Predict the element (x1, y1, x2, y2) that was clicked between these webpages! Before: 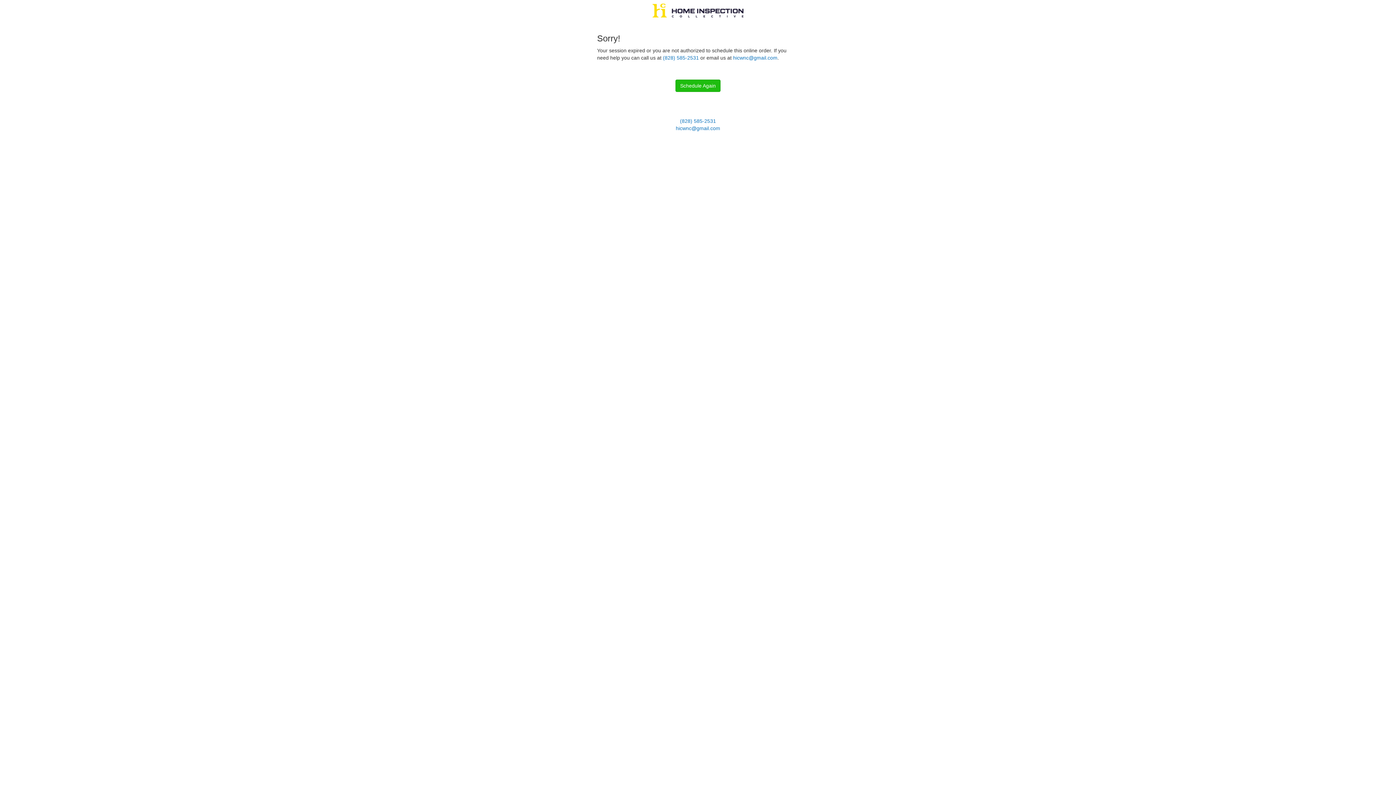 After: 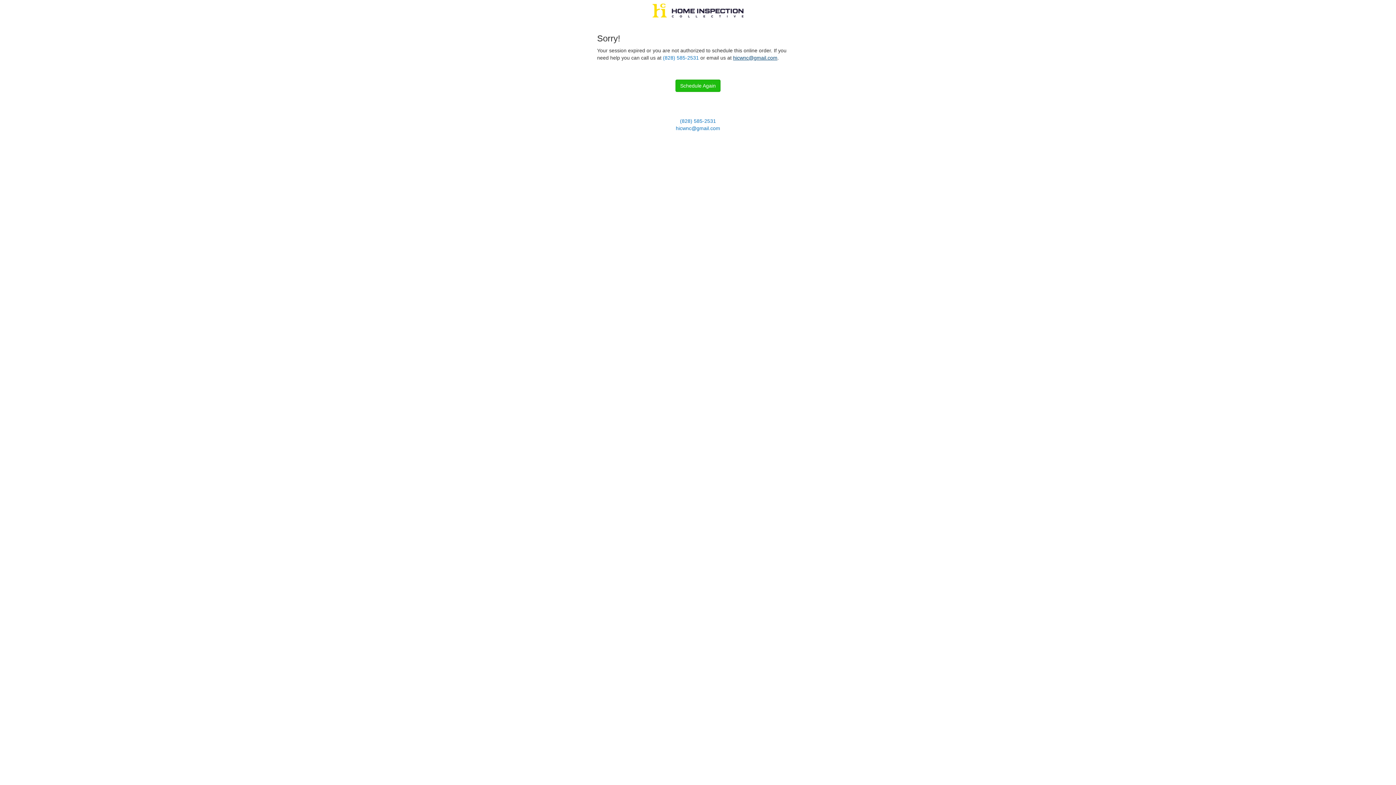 Action: label: hicwnc@gmail.com bbox: (733, 54, 777, 60)